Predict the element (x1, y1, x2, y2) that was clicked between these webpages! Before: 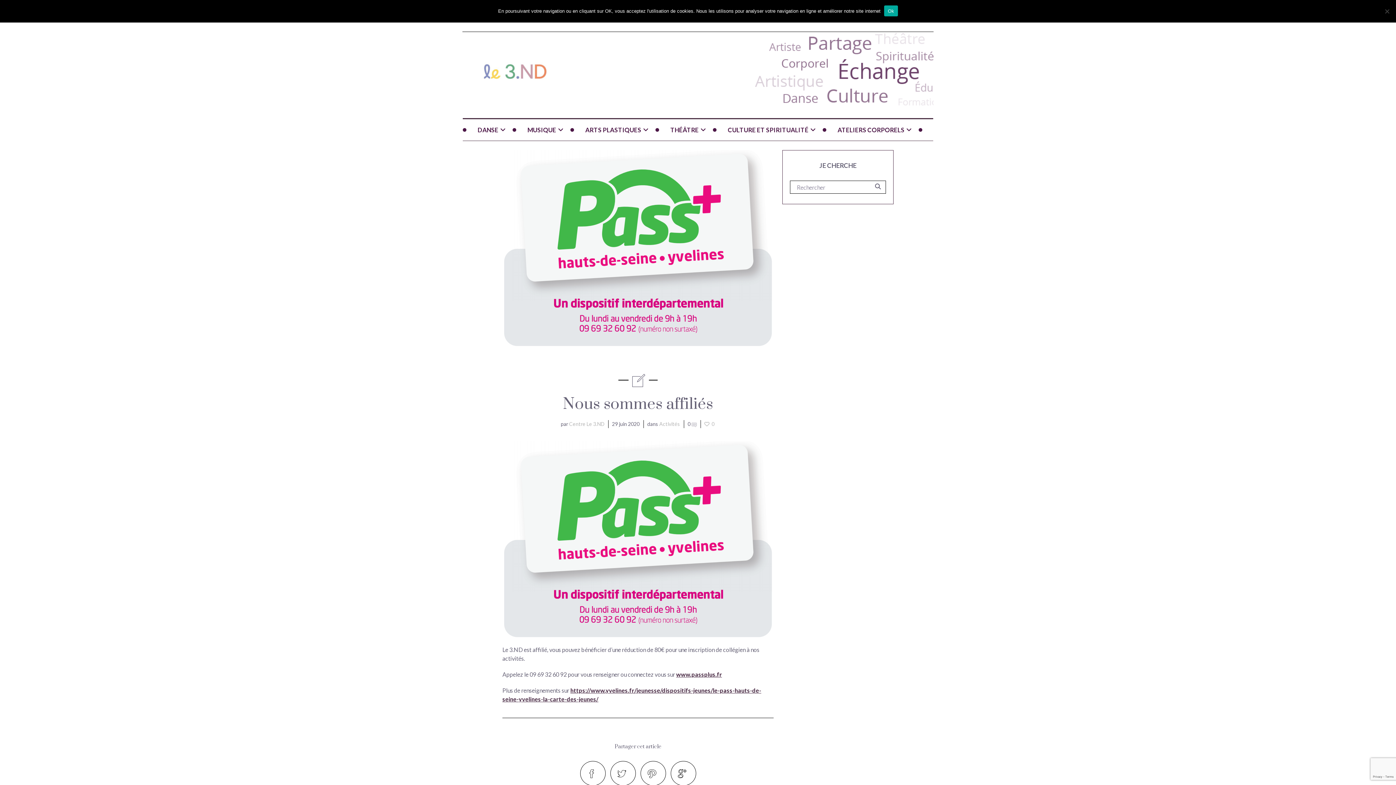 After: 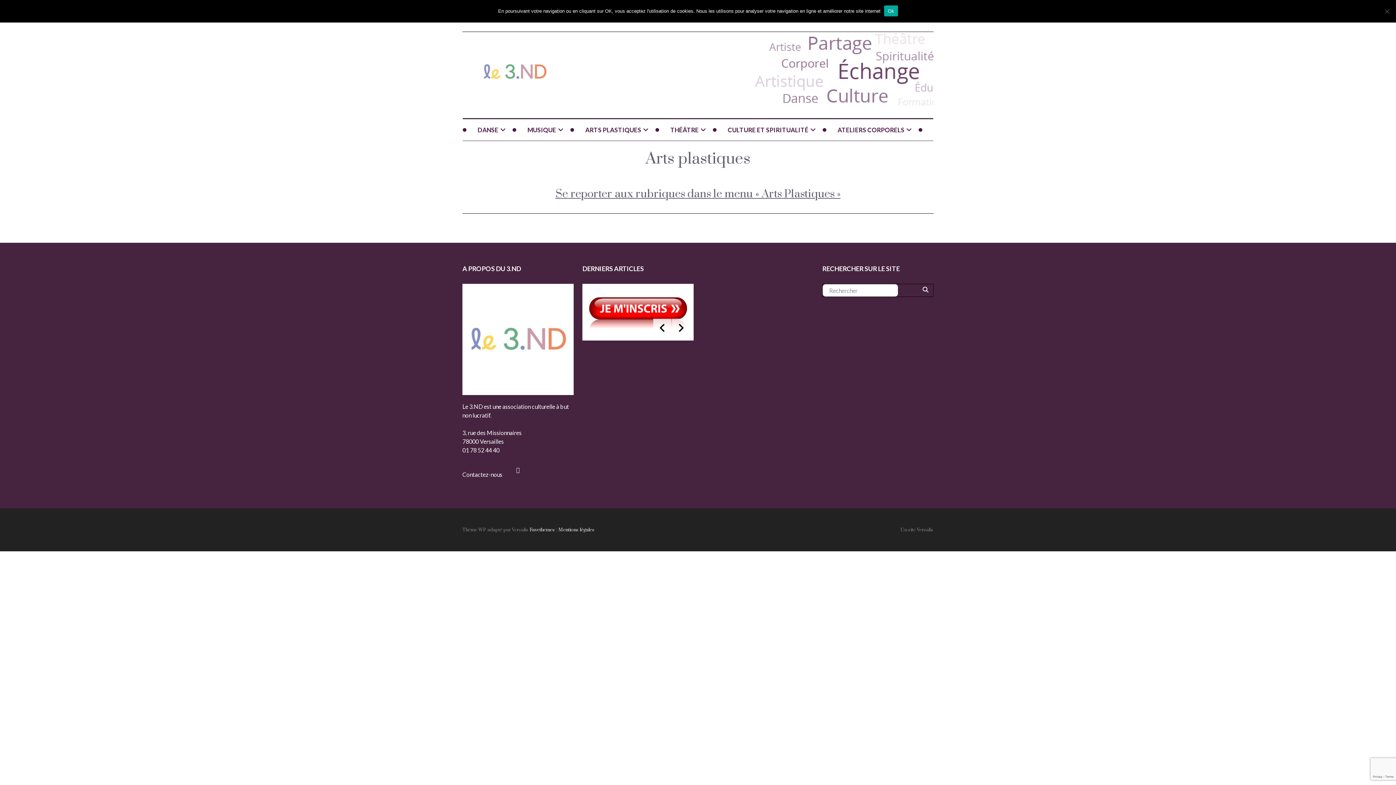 Action: label: ARTS PLASTIQUES bbox: (574, 119, 656, 141)